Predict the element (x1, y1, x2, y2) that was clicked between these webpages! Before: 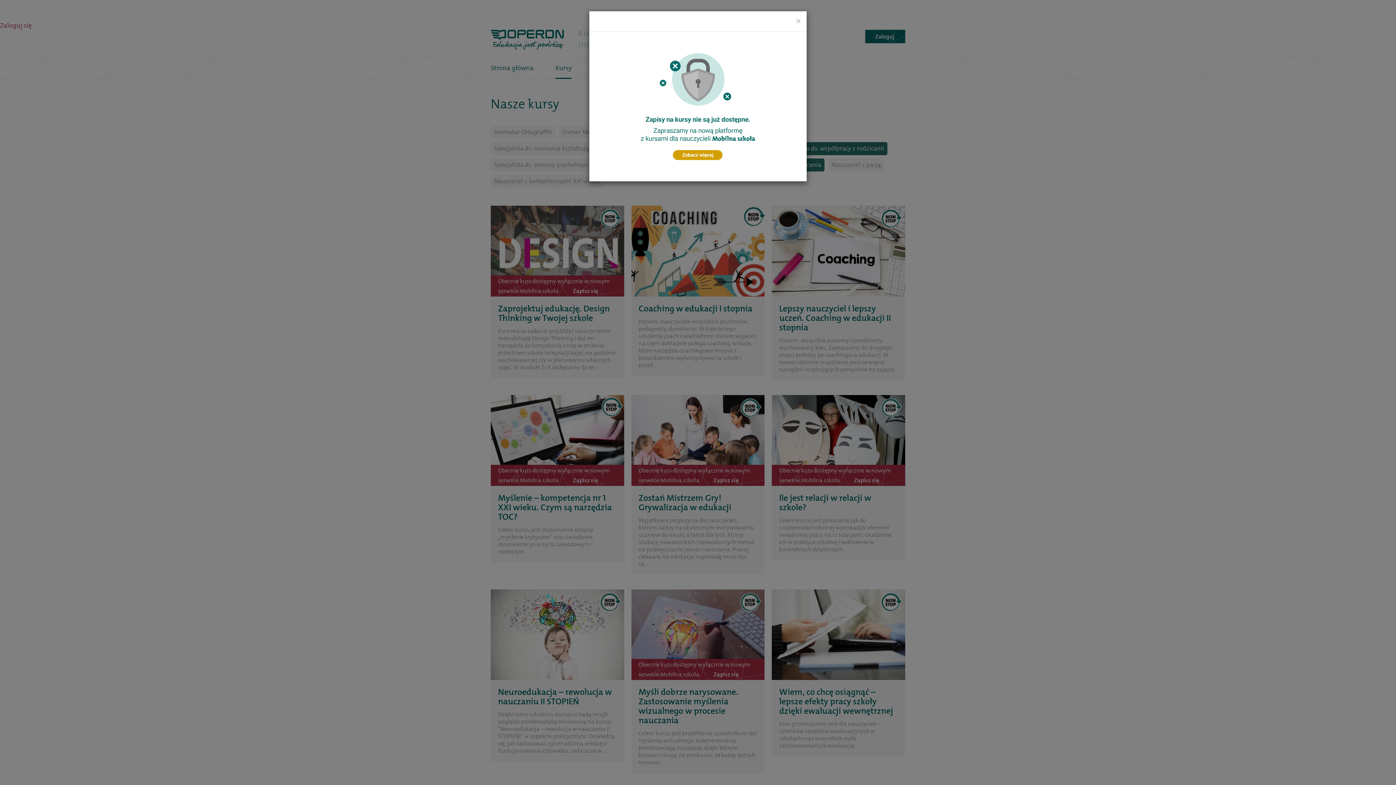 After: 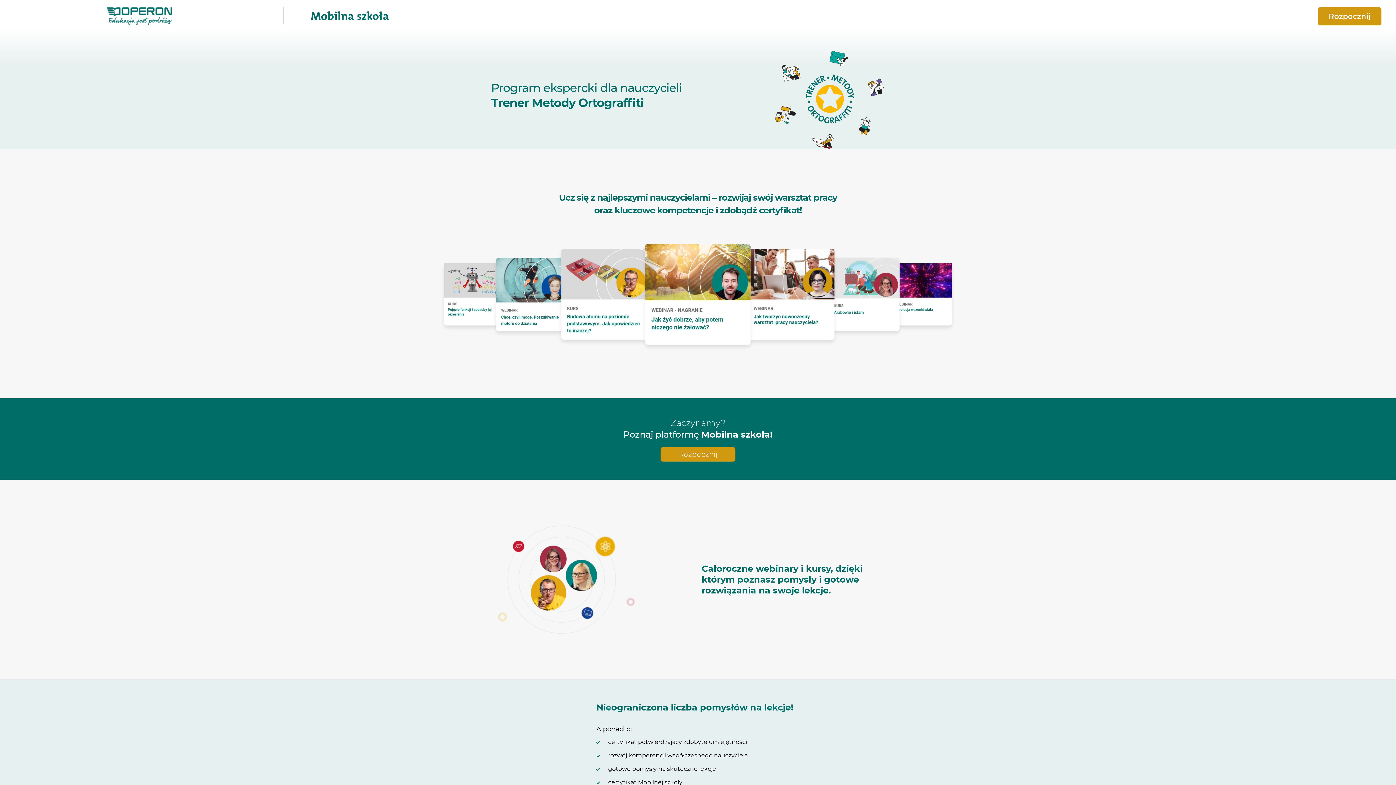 Action: bbox: (596, 38, 799, 174)